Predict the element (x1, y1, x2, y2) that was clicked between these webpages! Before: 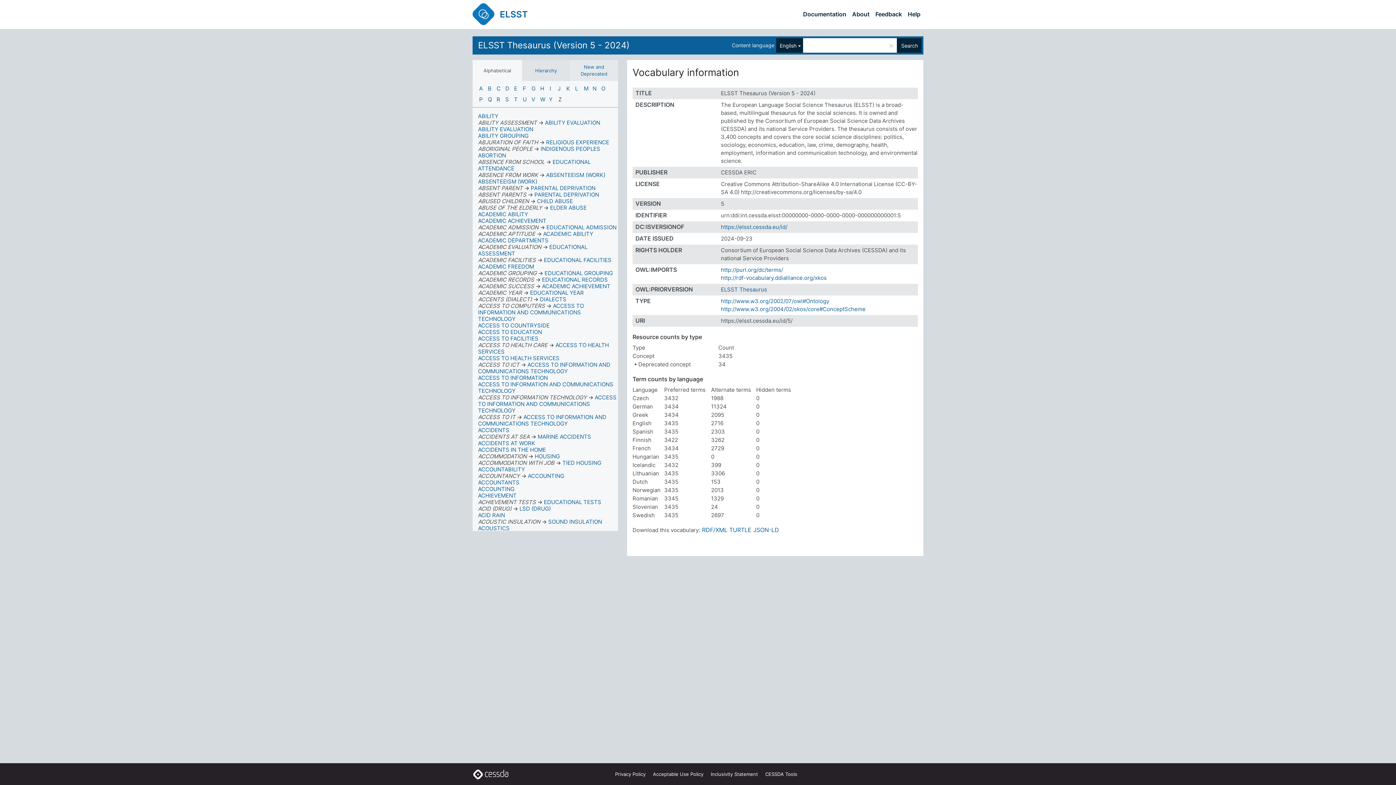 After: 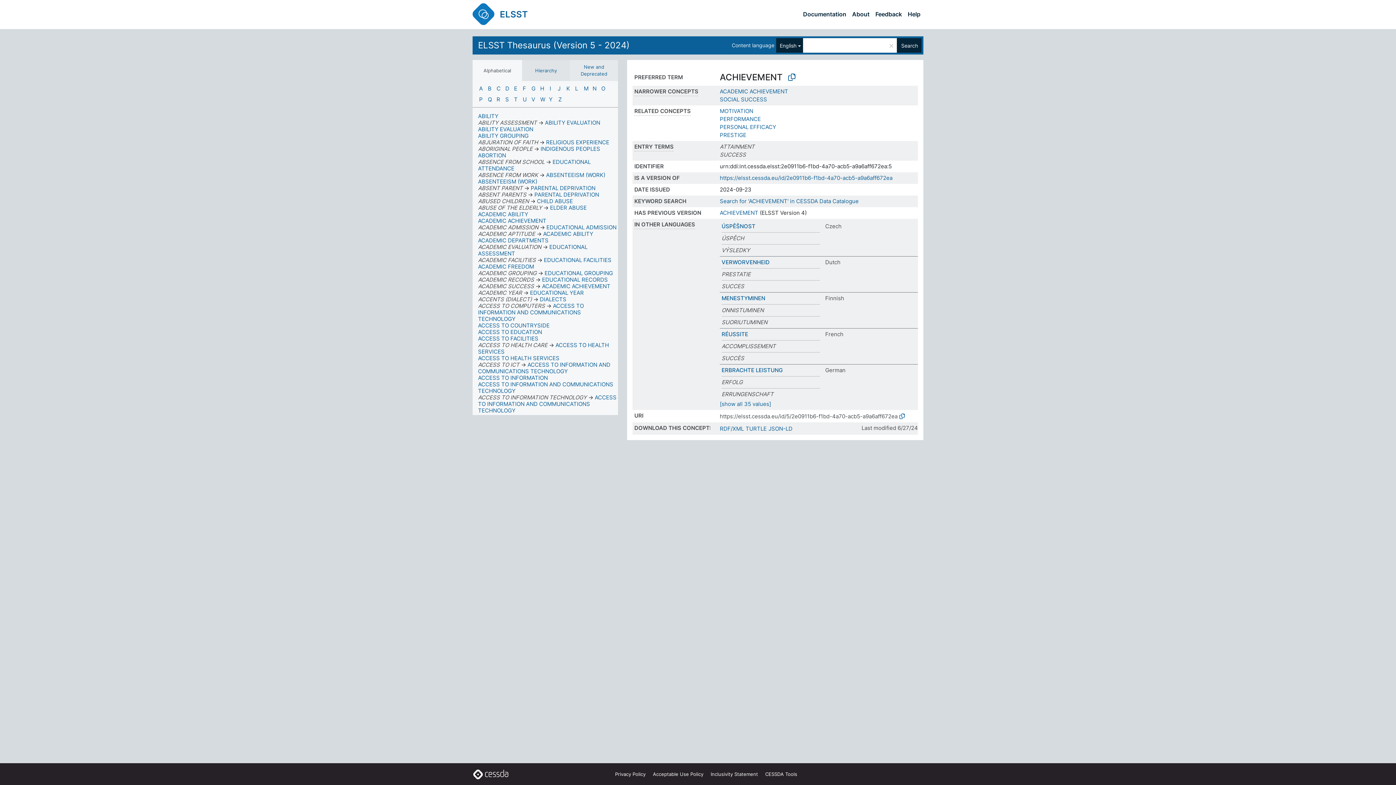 Action: bbox: (478, 492, 516, 499) label: ACHIEVEMENT